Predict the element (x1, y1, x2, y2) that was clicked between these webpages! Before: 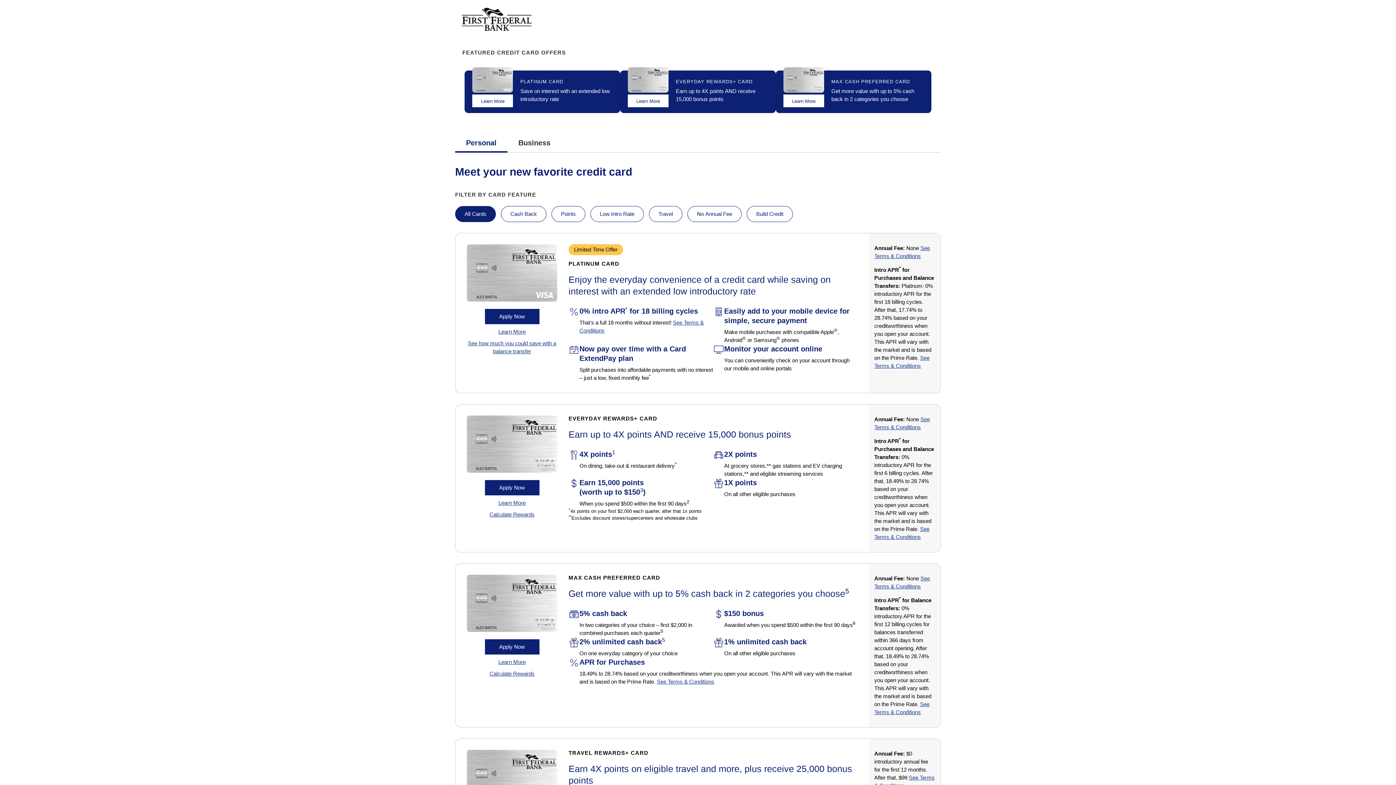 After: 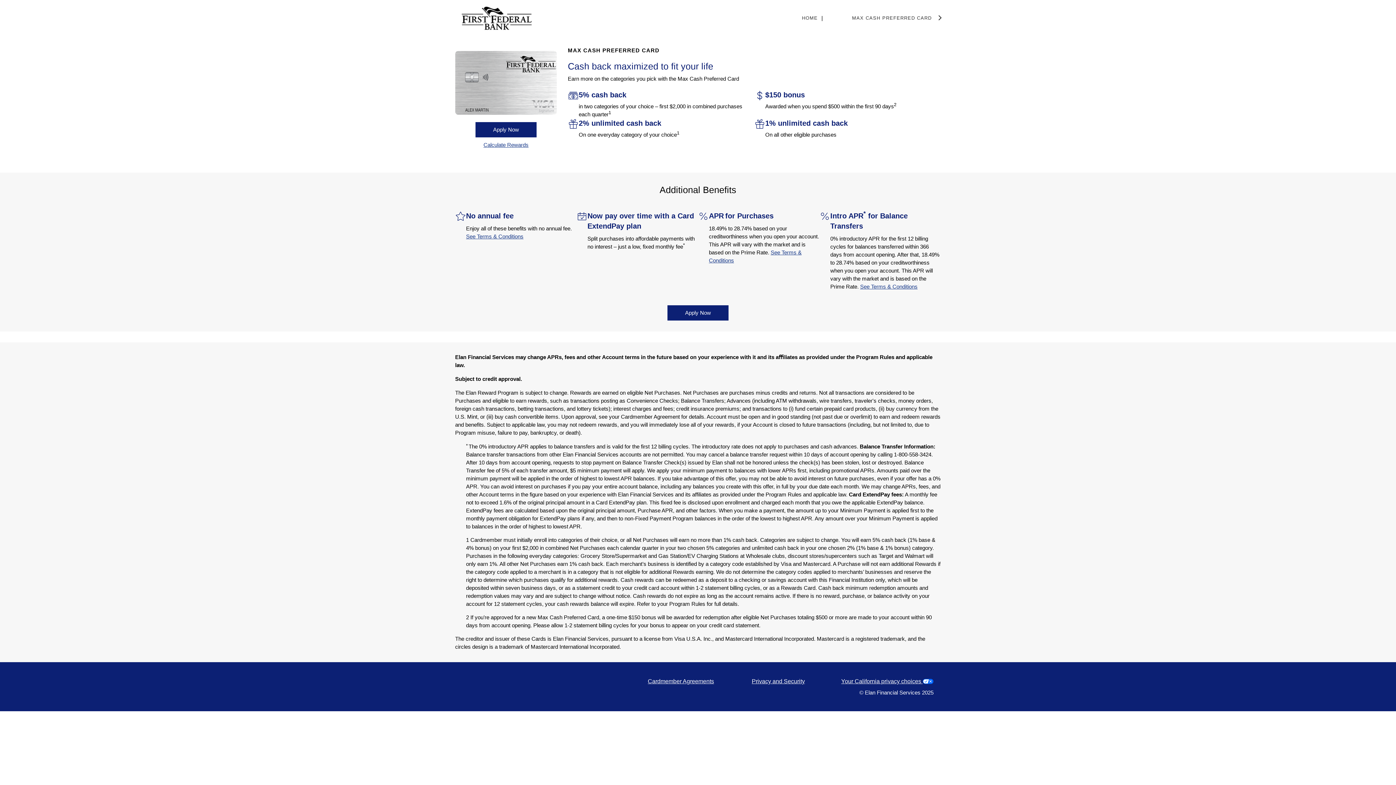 Action: label: Learn More
About Max Cash Preferred Card bbox: (783, 94, 824, 107)